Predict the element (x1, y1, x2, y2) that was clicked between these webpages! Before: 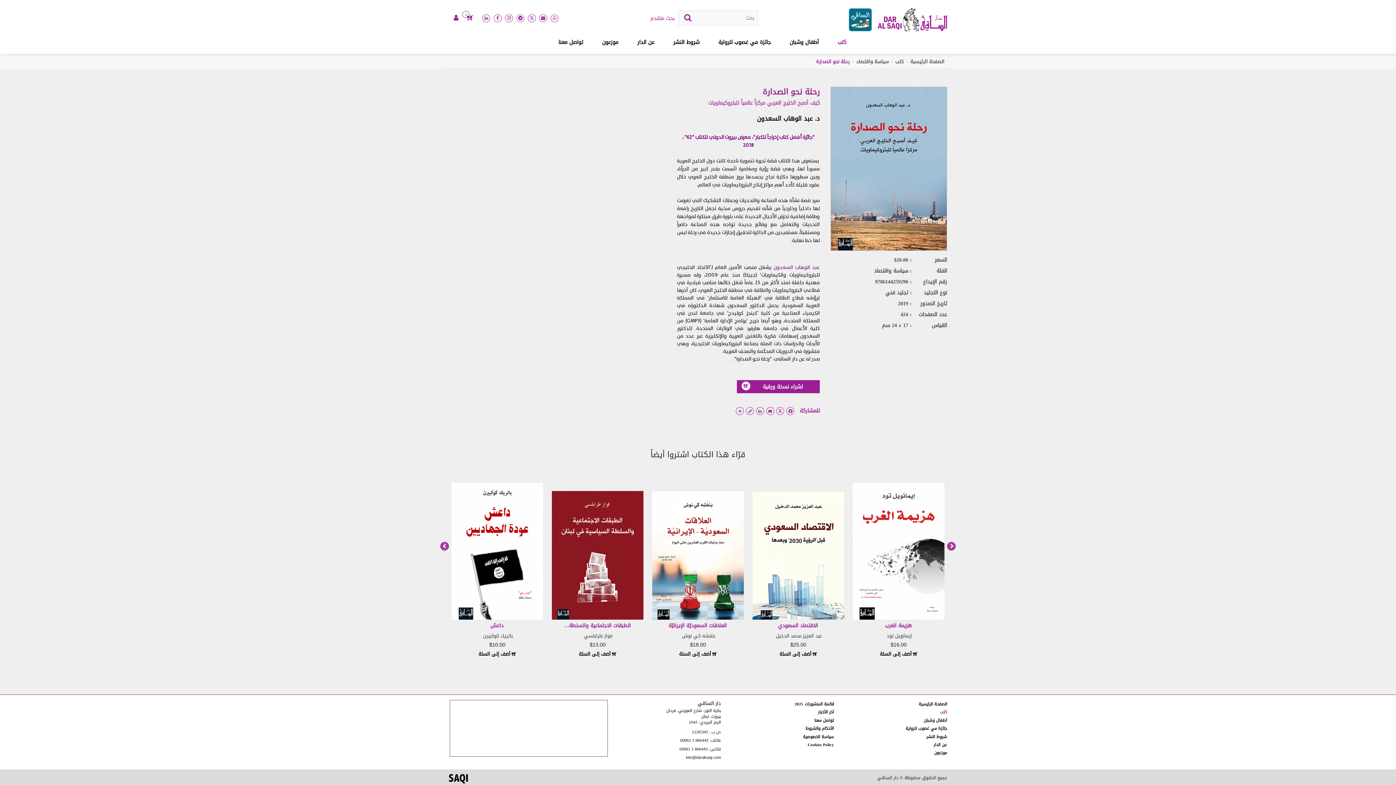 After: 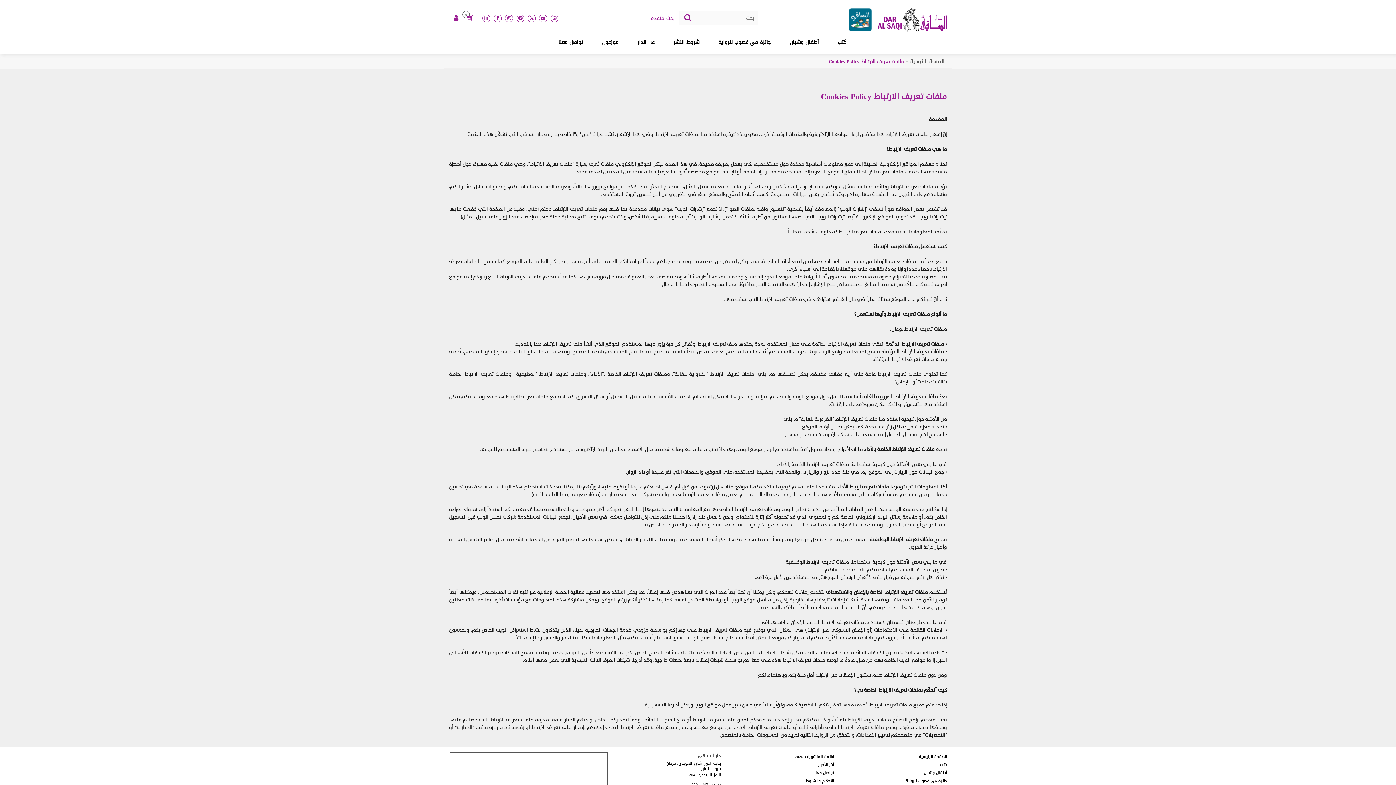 Action: bbox: (807, 741, 834, 749) label: Cookies Policy